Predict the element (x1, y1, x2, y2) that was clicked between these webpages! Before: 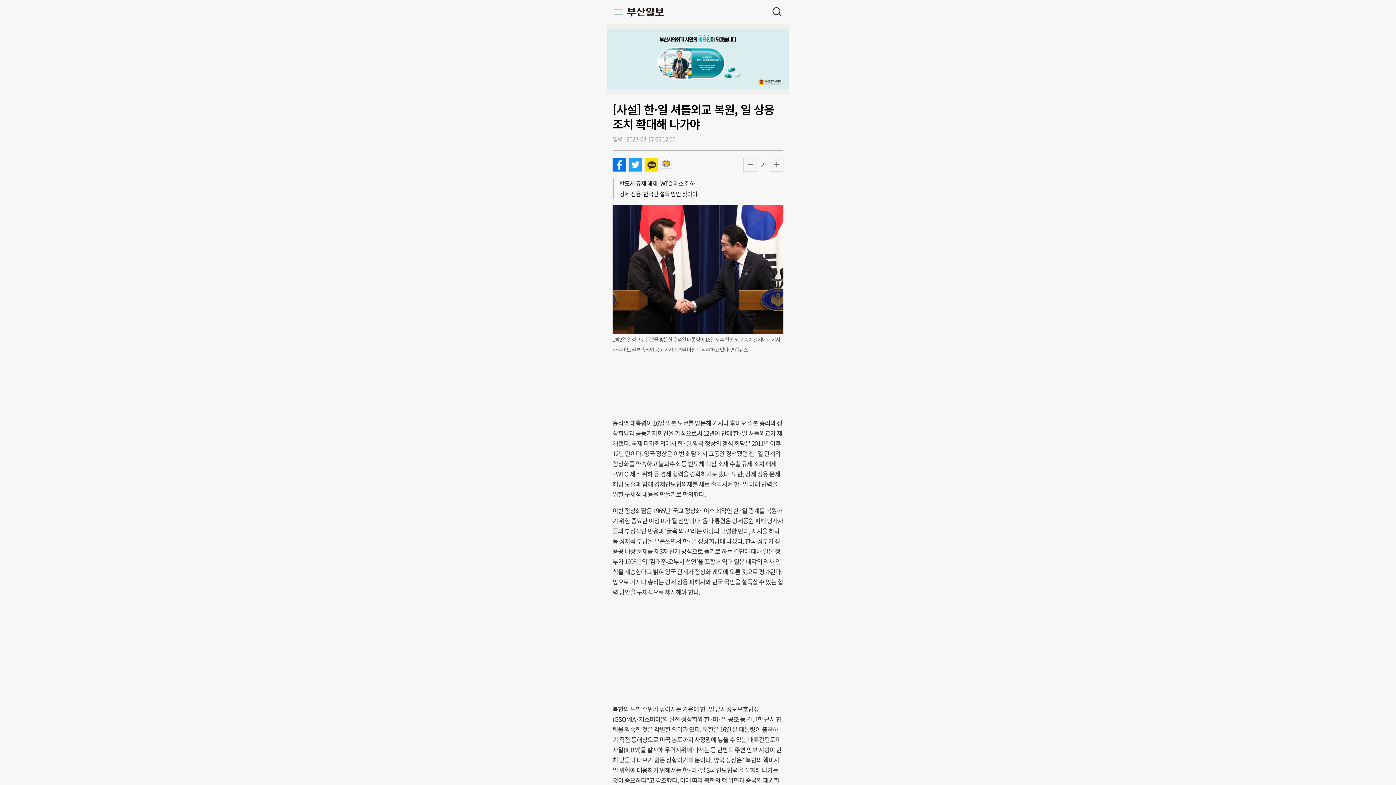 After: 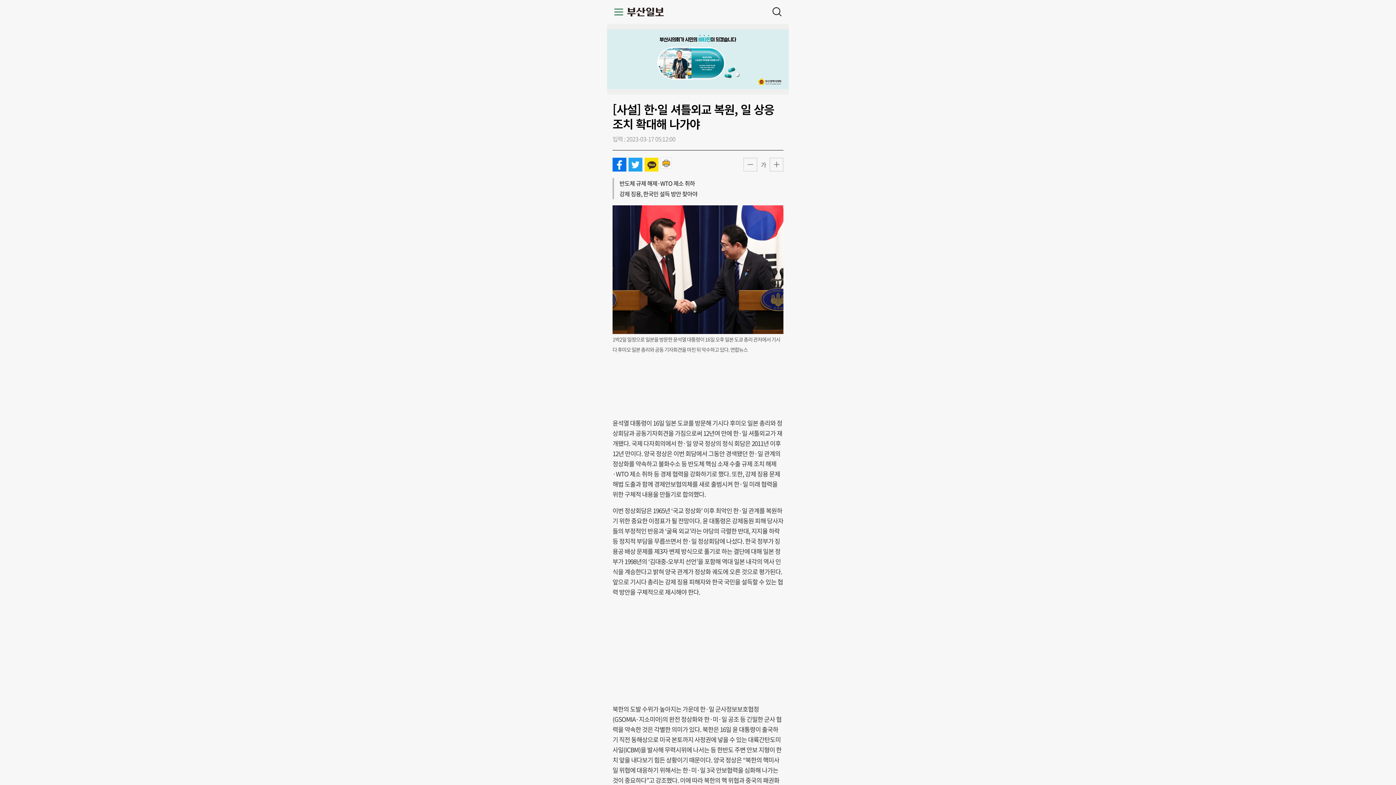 Action: bbox: (612, 157, 626, 164)